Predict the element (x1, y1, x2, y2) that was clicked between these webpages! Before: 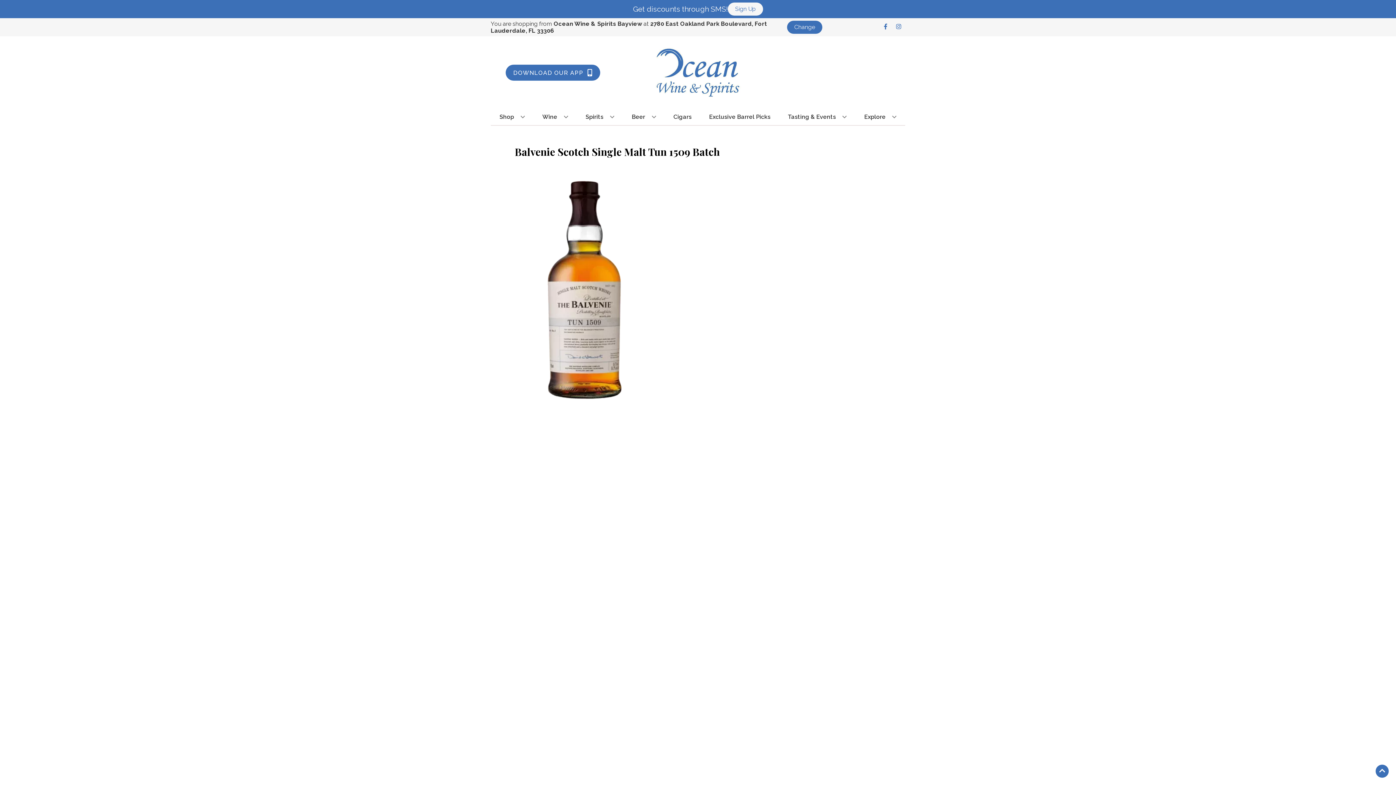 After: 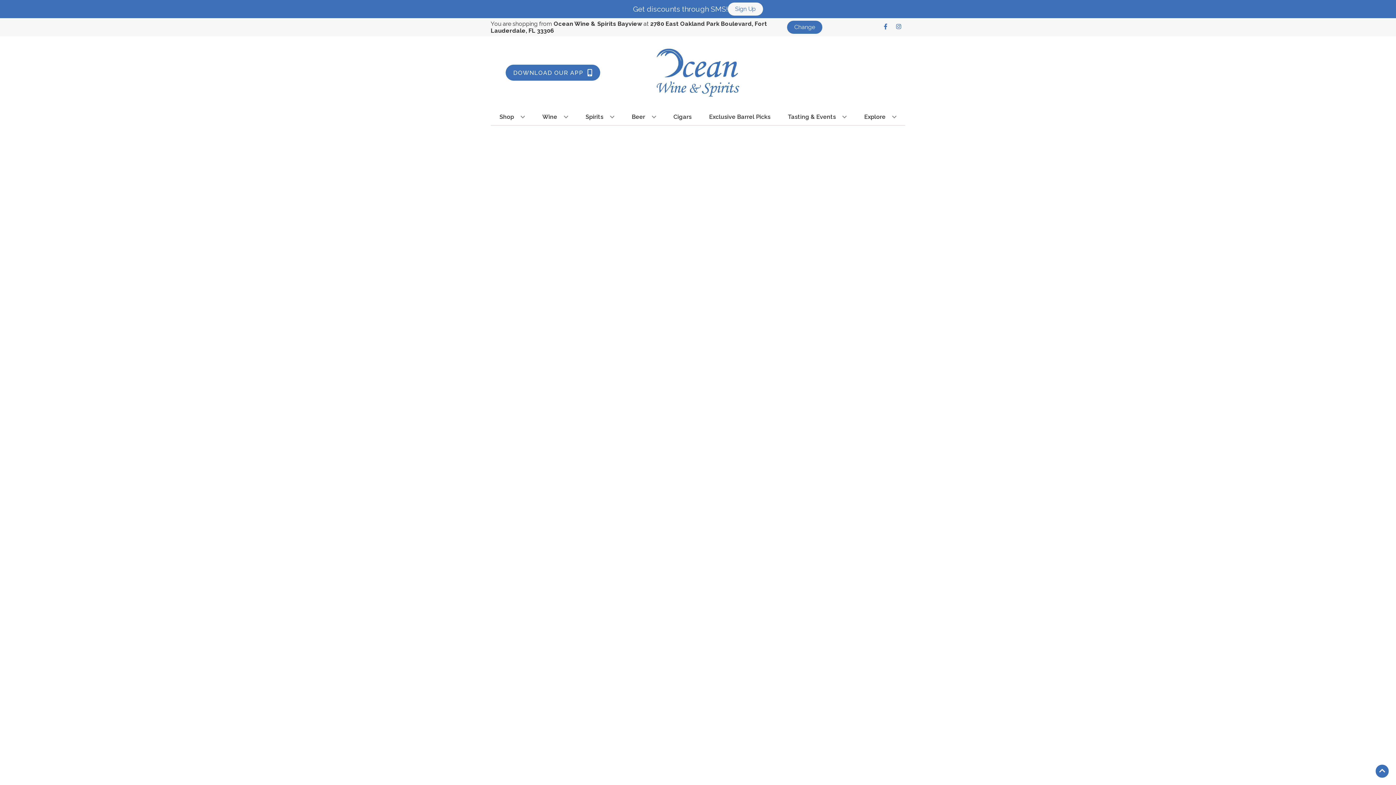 Action: bbox: (670, 109, 694, 125) label: Cigars